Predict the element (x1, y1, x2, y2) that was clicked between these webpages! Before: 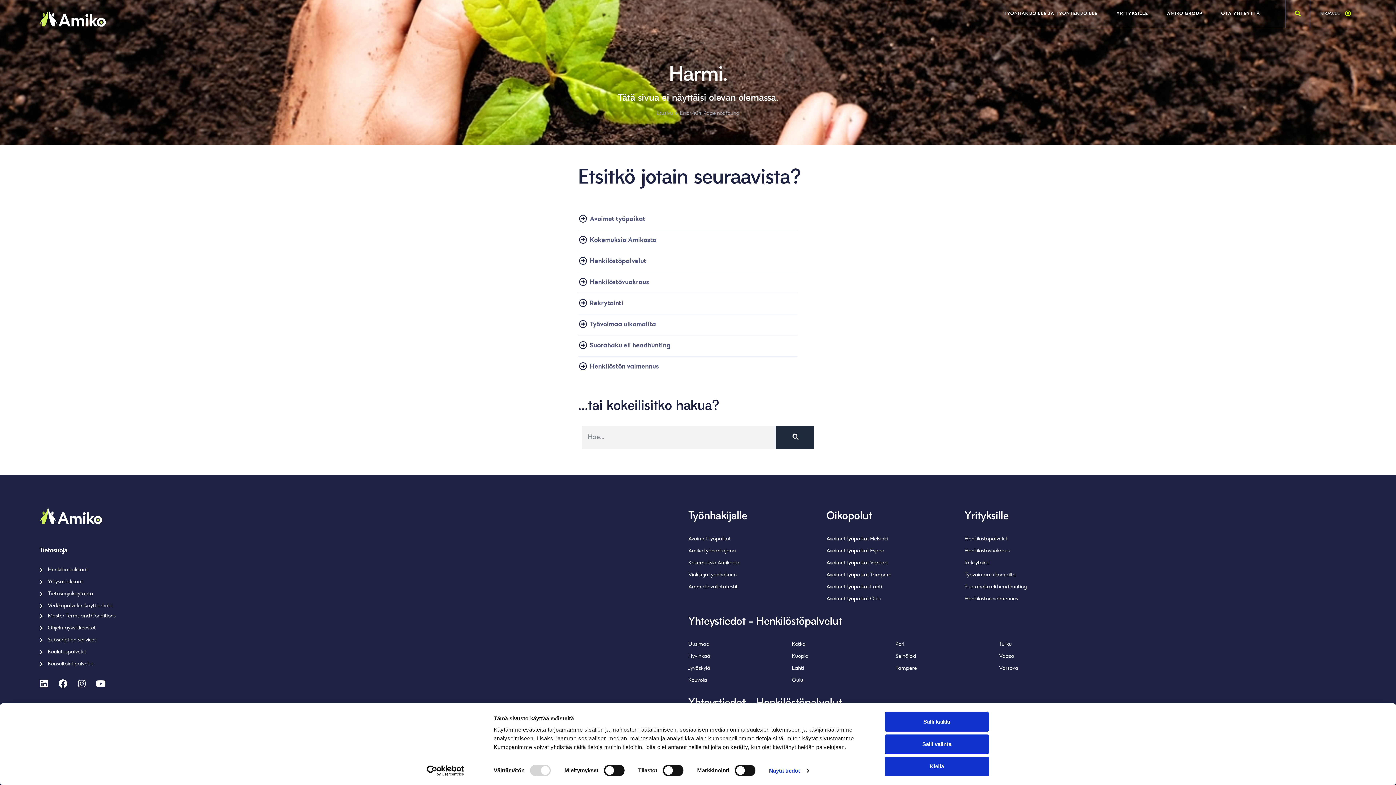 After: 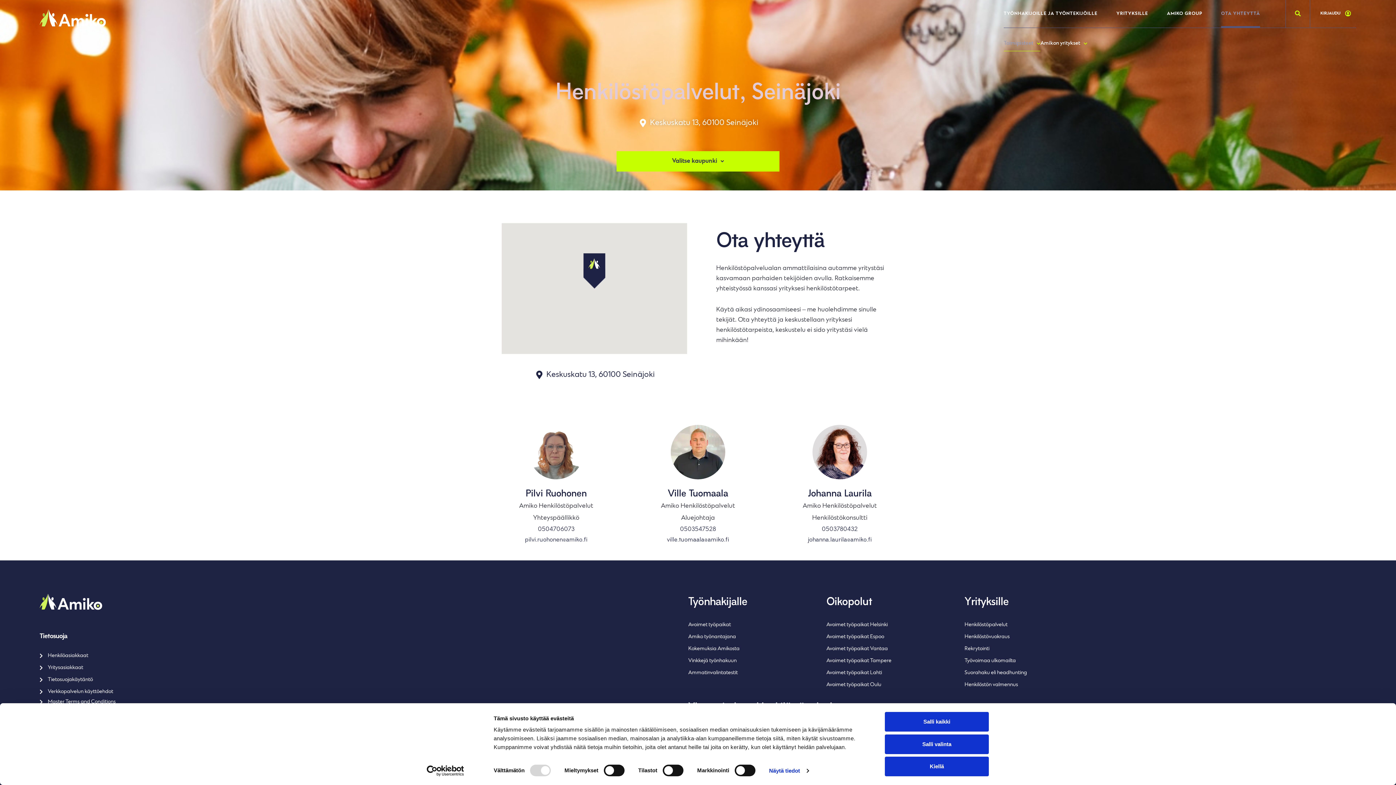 Action: label: Seinäjoki bbox: (895, 652, 999, 662)